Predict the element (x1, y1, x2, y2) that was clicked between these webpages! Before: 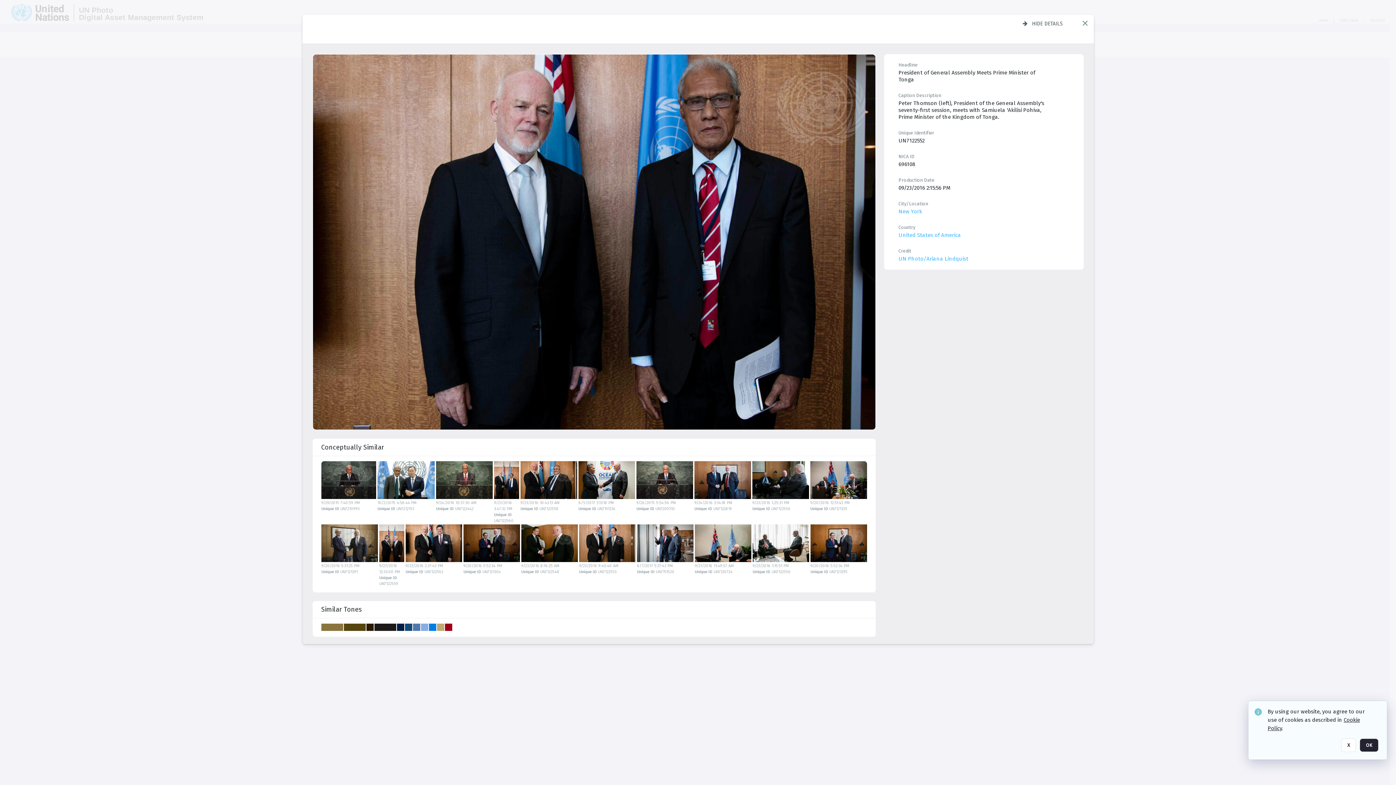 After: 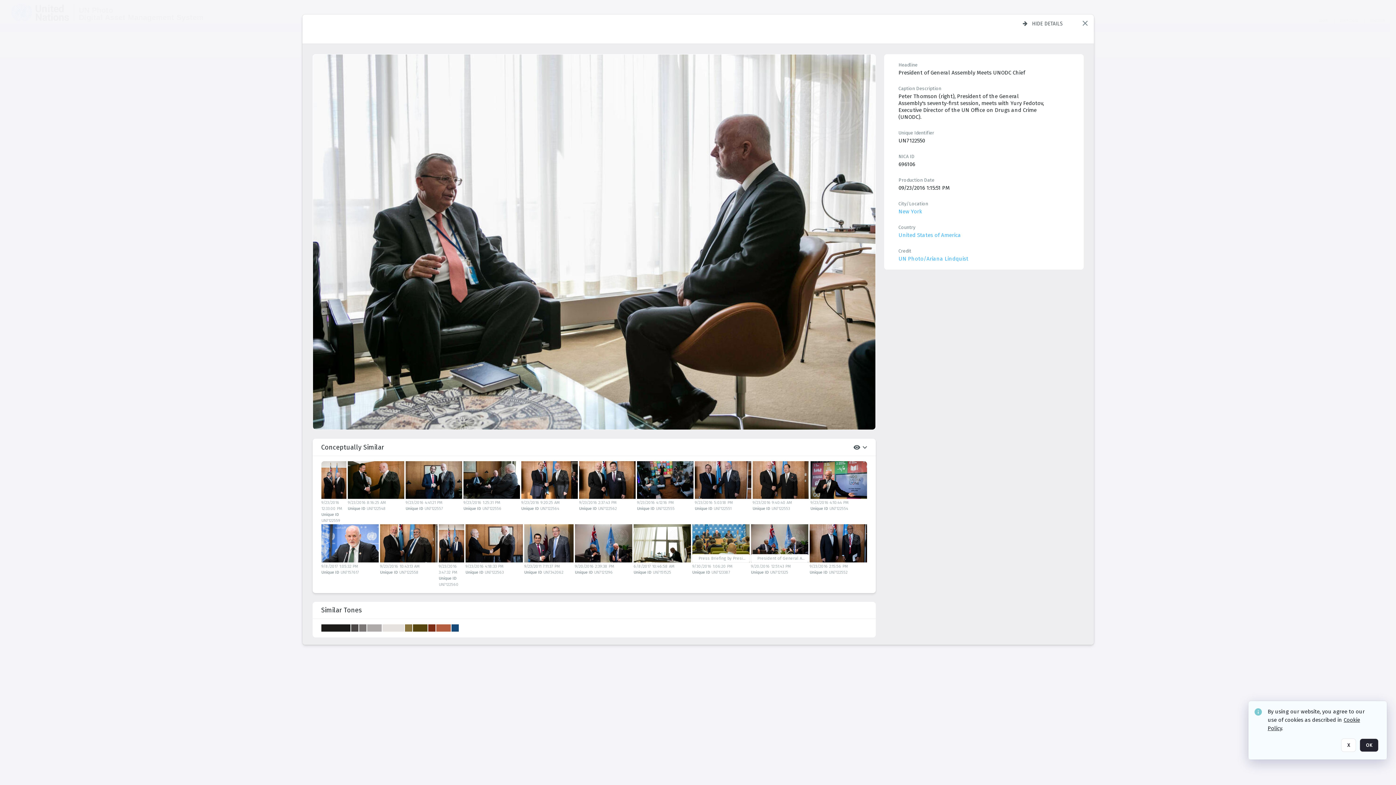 Action: bbox: (752, 524, 809, 562)